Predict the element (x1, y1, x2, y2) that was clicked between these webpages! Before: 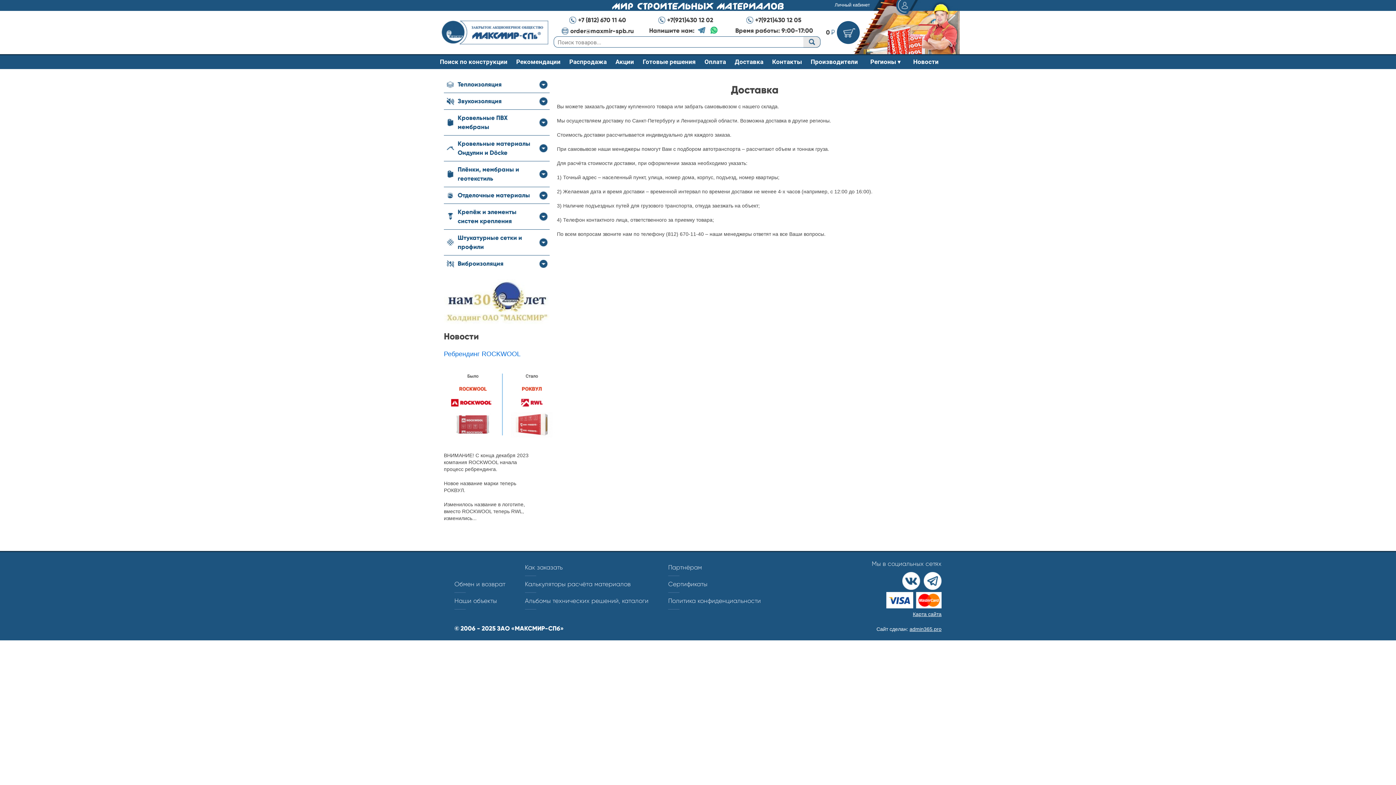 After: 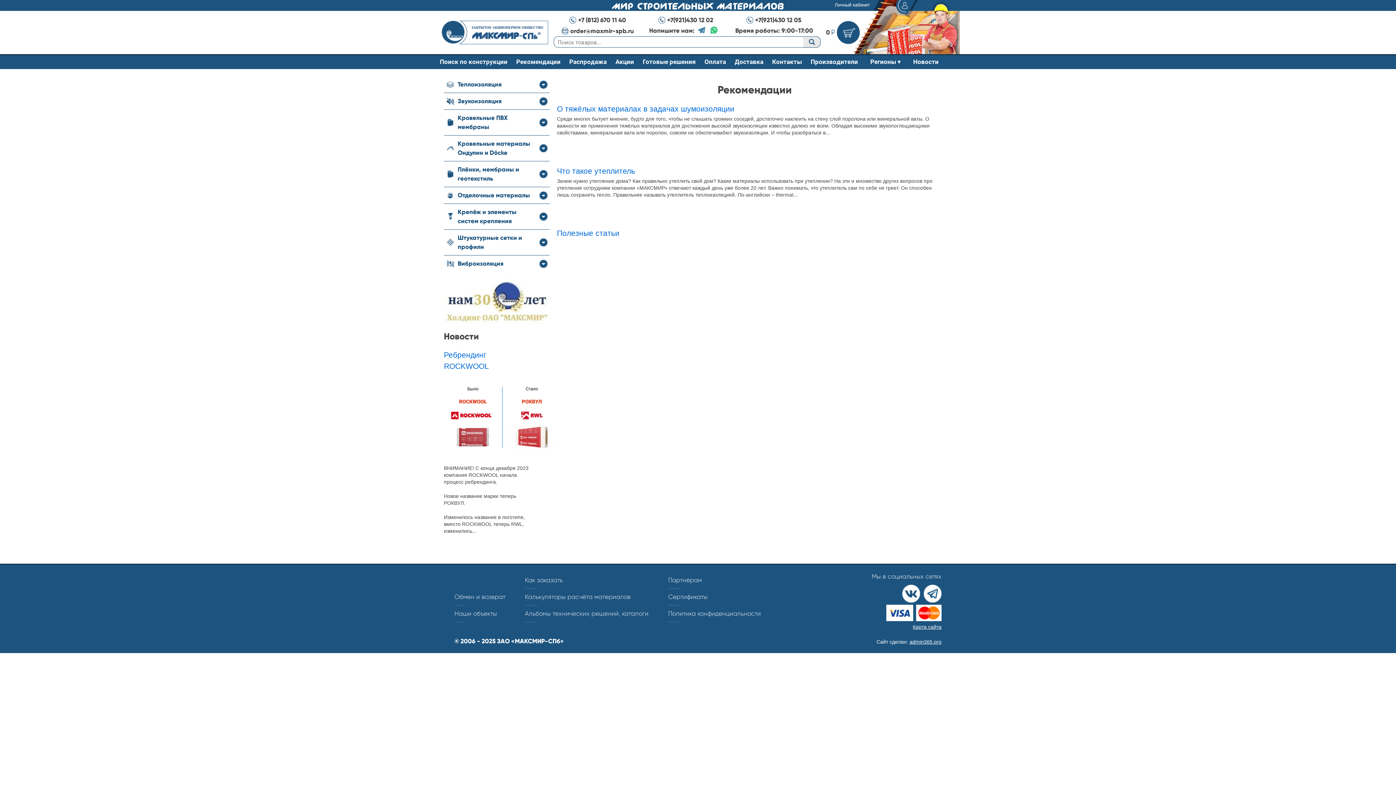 Action: bbox: (512, 55, 564, 69) label: Рекомендации